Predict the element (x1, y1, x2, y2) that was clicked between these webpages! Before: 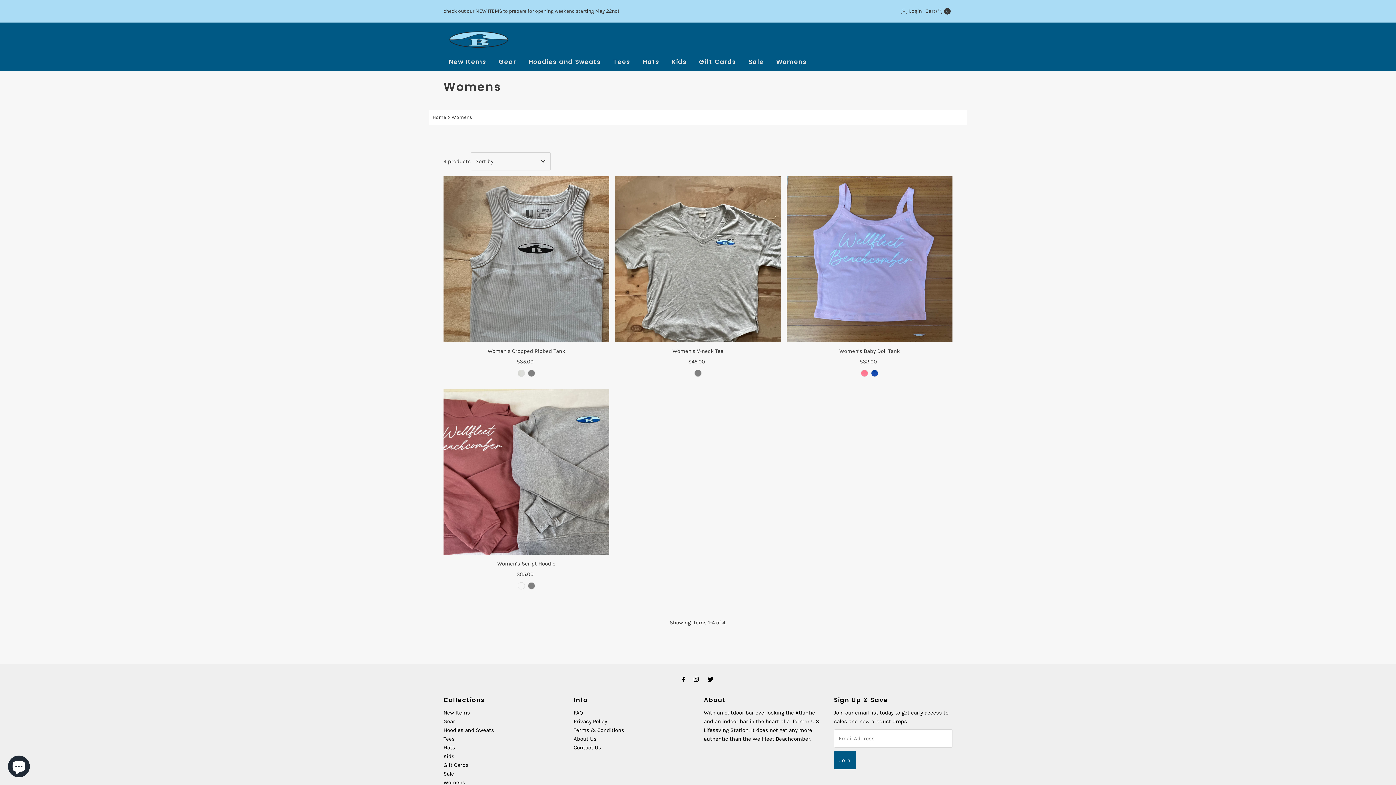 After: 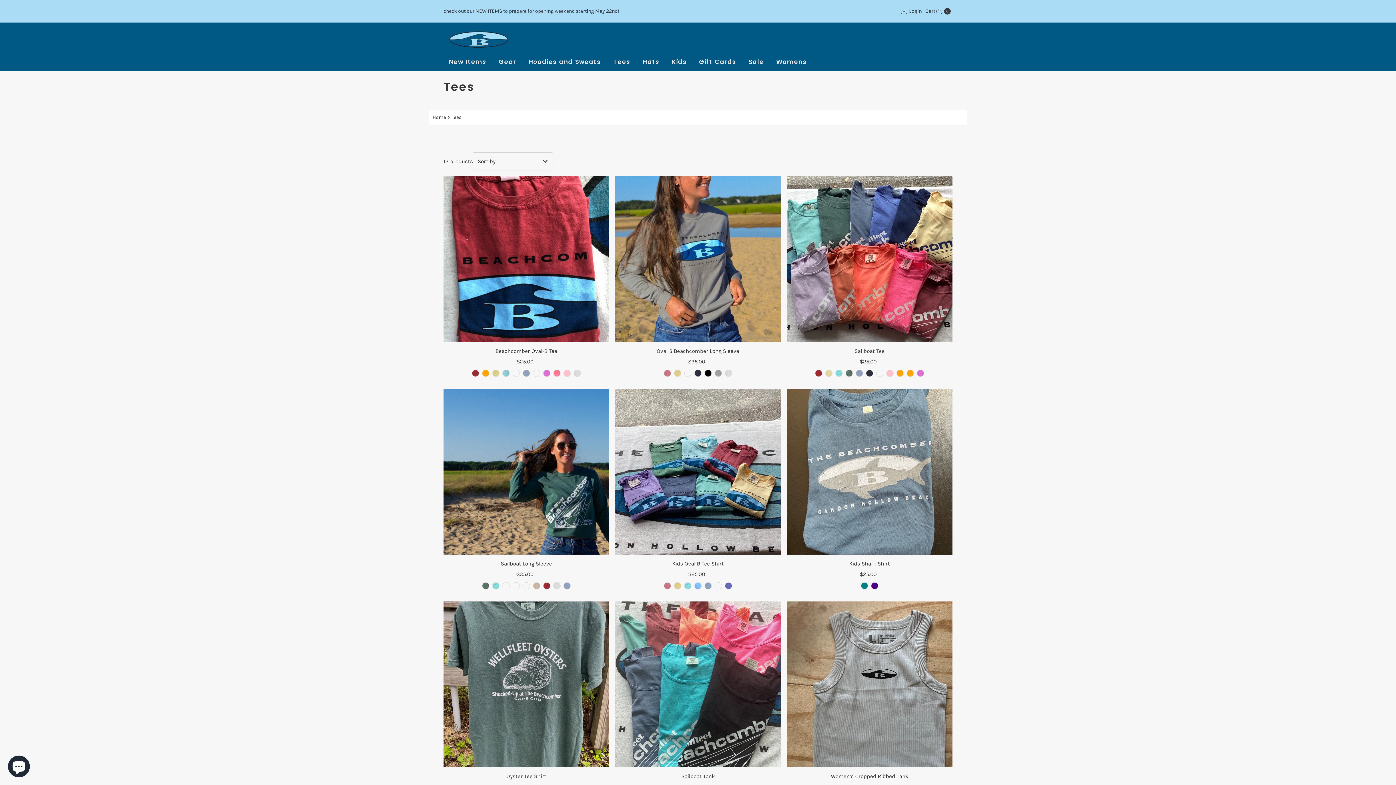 Action: label: Tees bbox: (443, 736, 454, 742)